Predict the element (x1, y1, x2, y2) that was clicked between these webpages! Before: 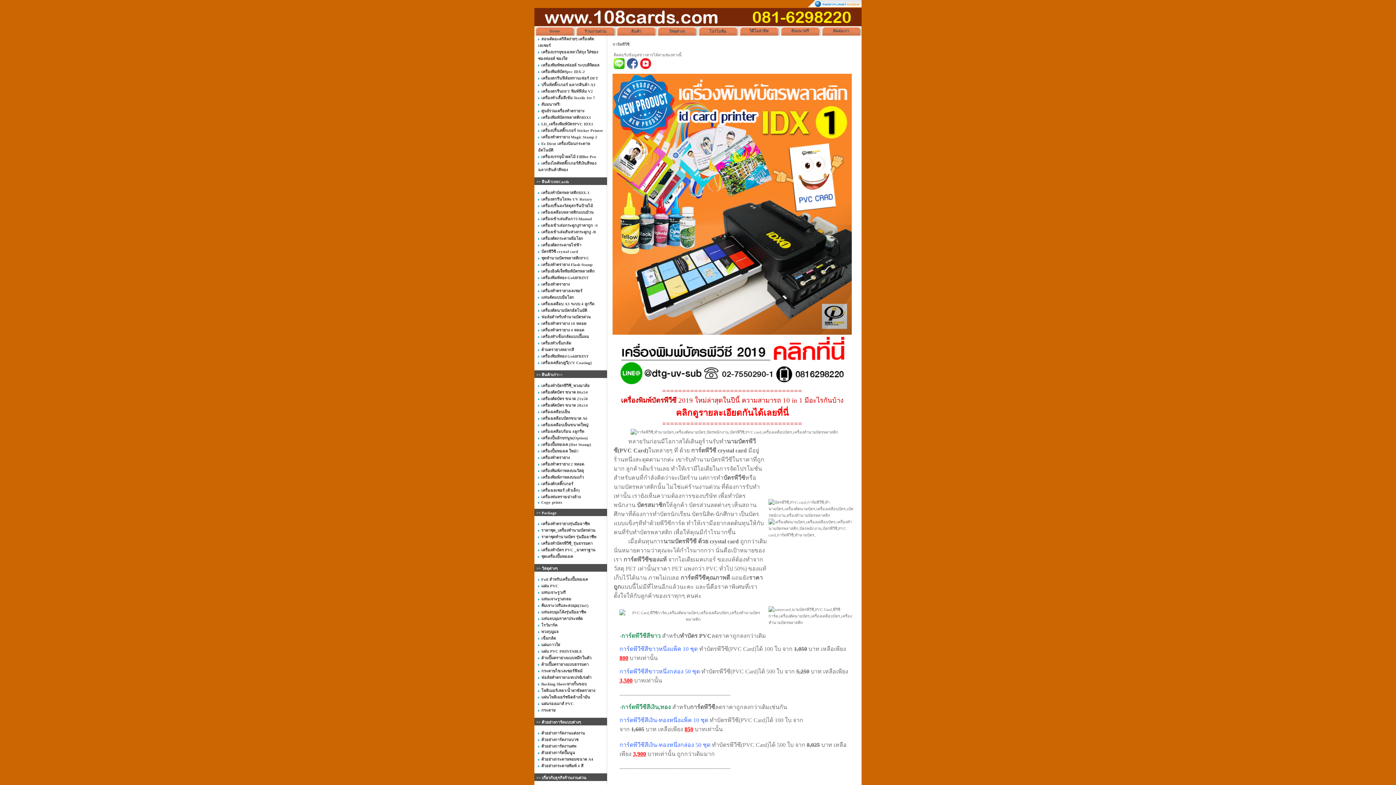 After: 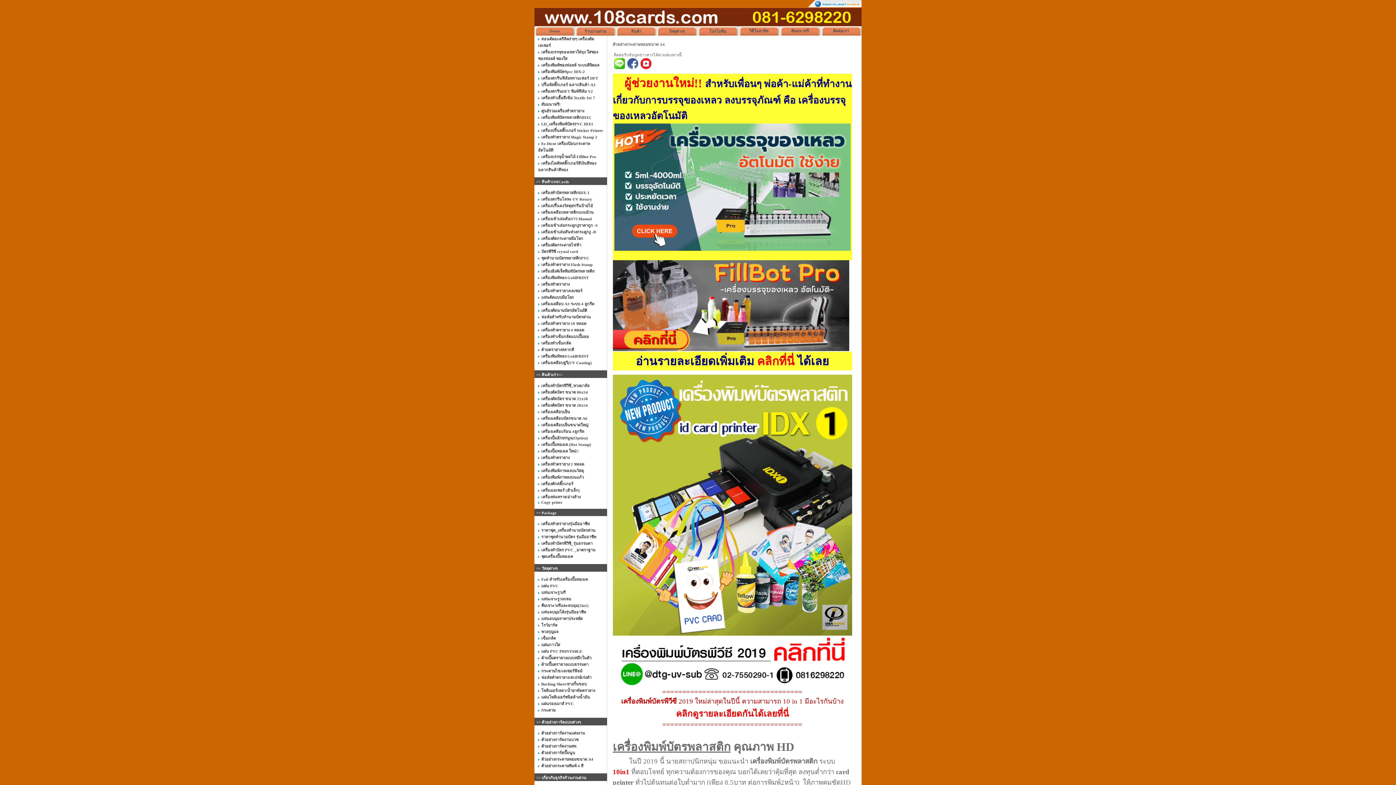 Action: bbox: (541, 757, 593, 761) label: ตัวอย่างกระดาษหอมขนาด A4